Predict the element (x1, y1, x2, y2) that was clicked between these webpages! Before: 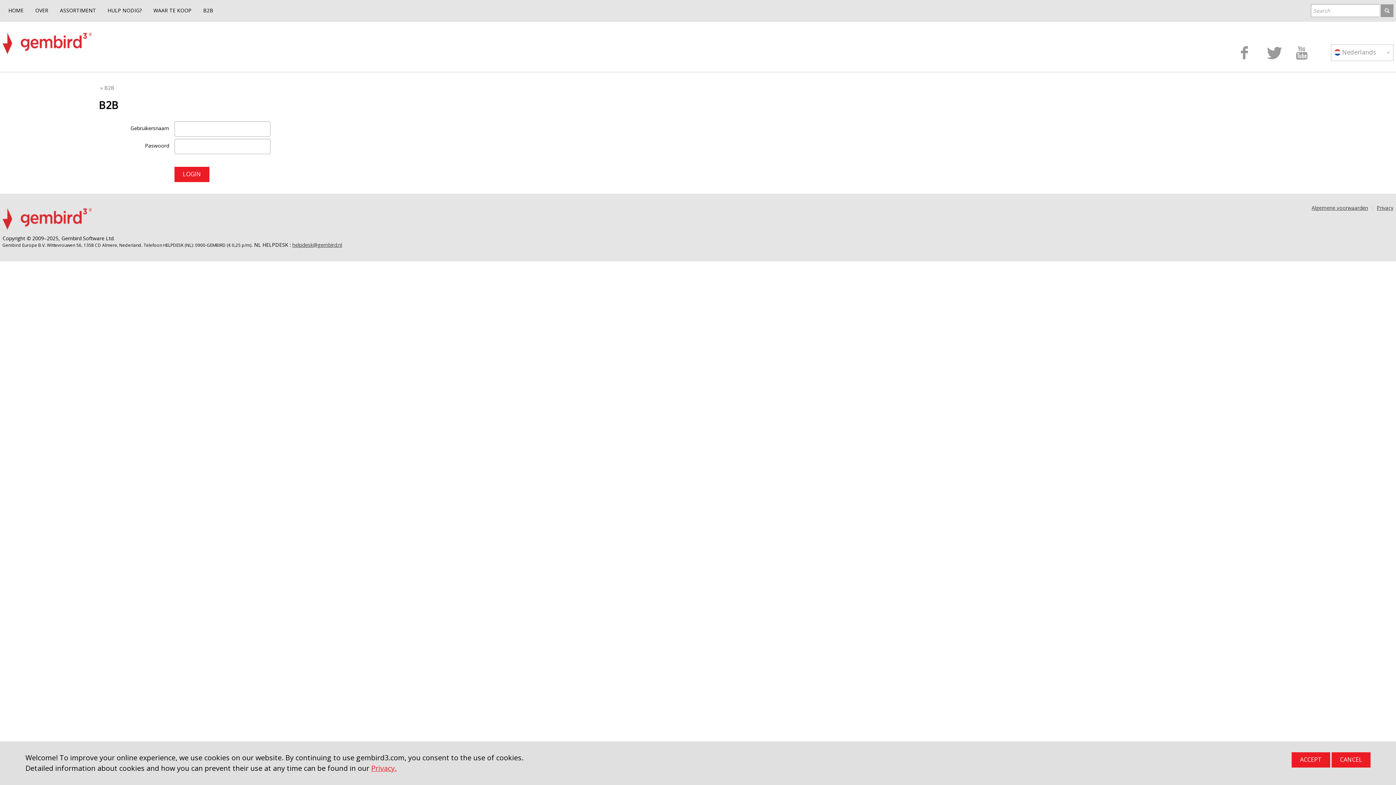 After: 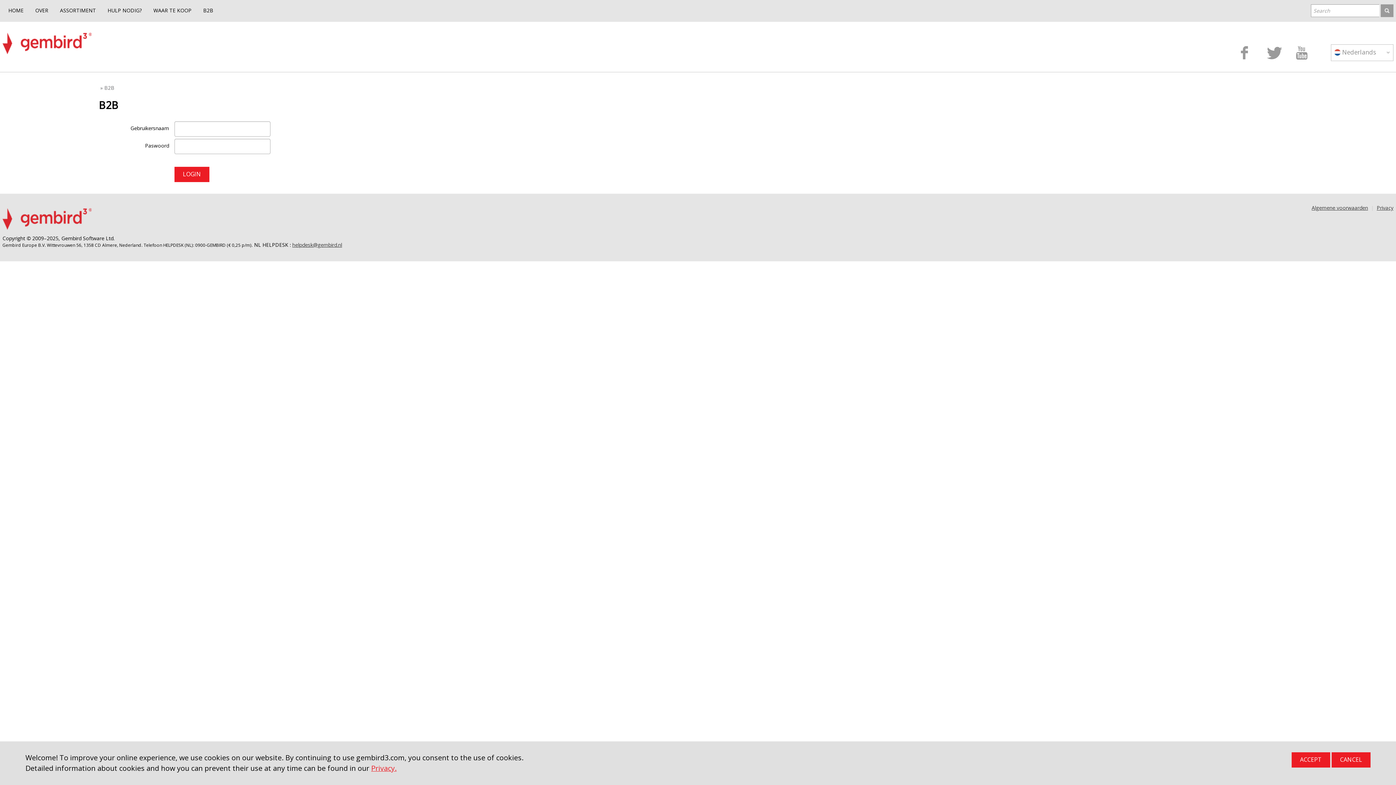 Action: bbox: (197, 0, 219, 21) label: B2B